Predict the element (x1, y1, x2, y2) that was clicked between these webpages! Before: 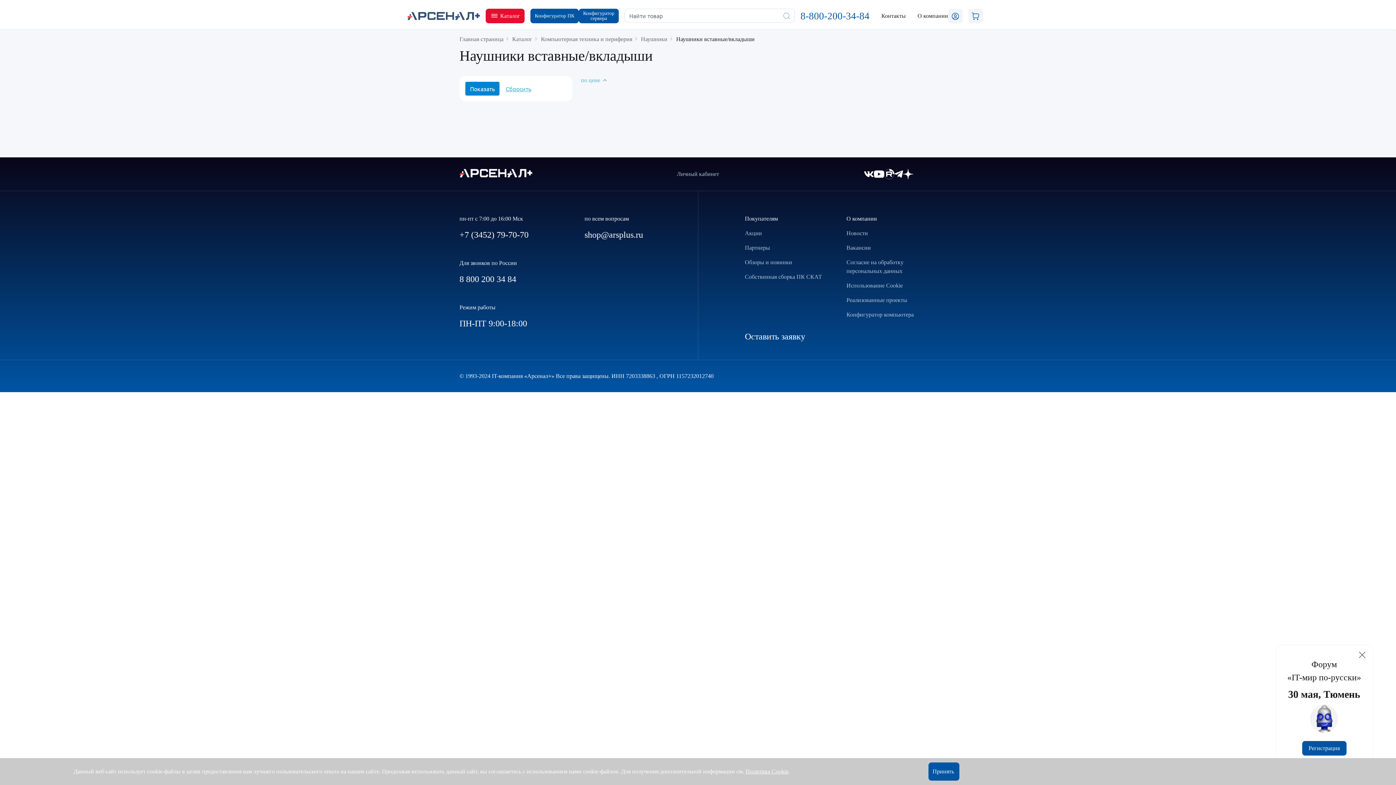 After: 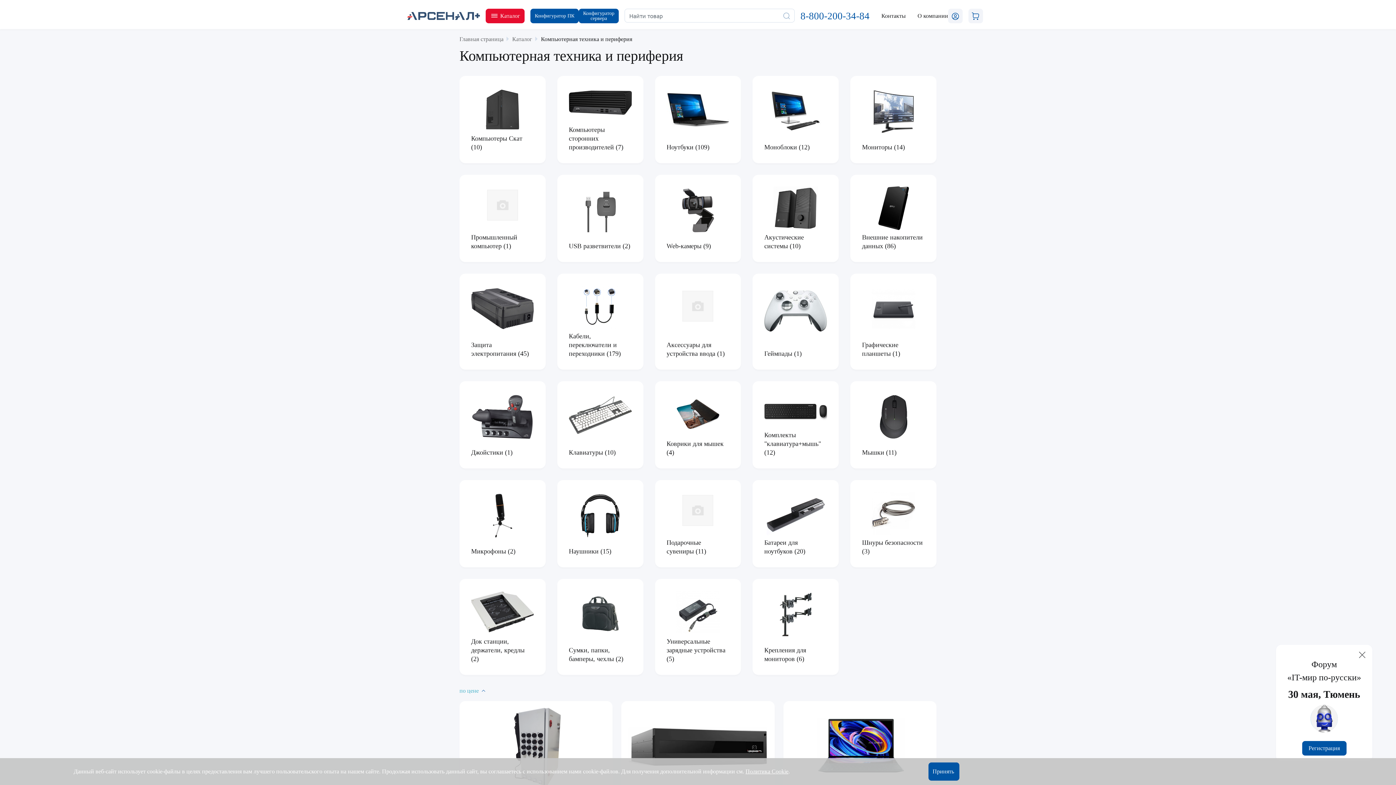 Action: bbox: (541, 36, 632, 42) label: Компьютерная техника и периферия